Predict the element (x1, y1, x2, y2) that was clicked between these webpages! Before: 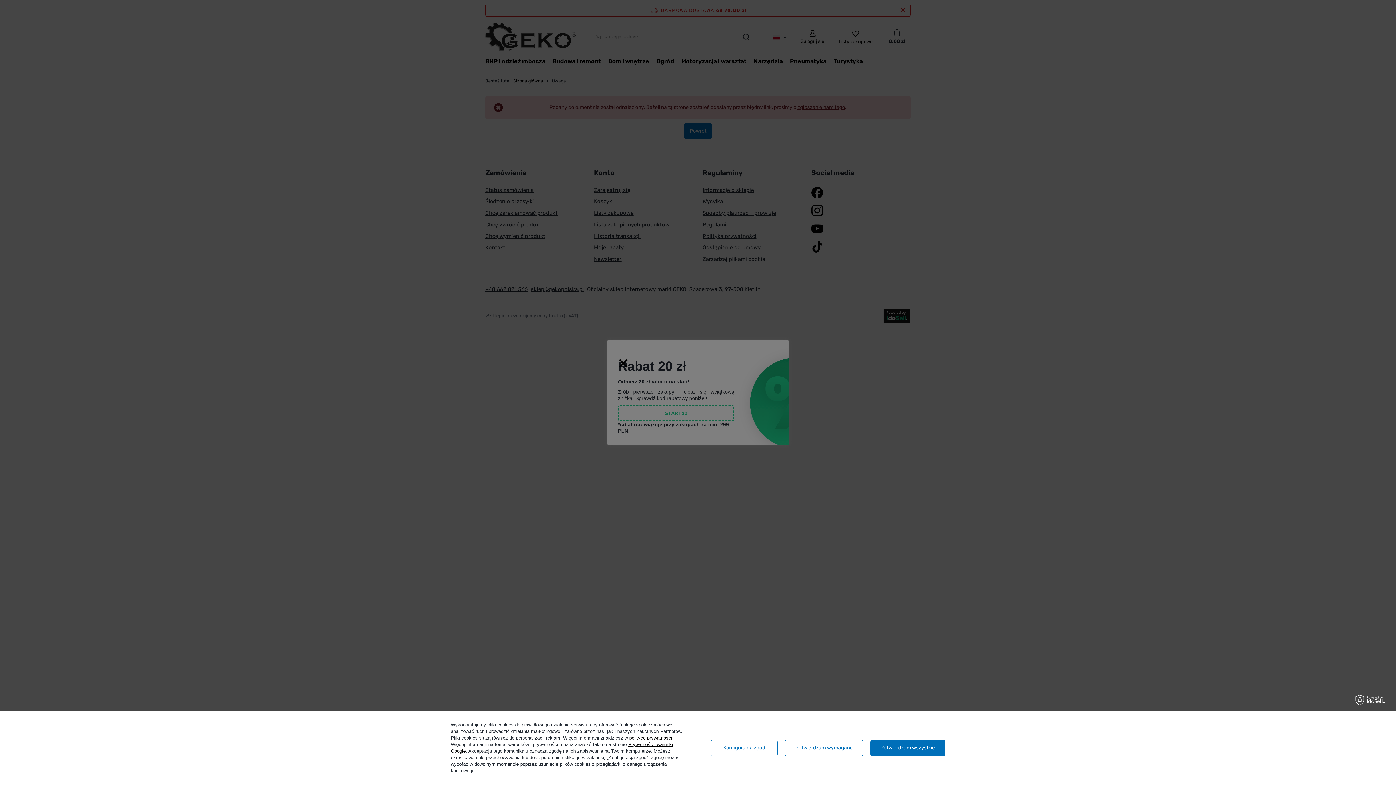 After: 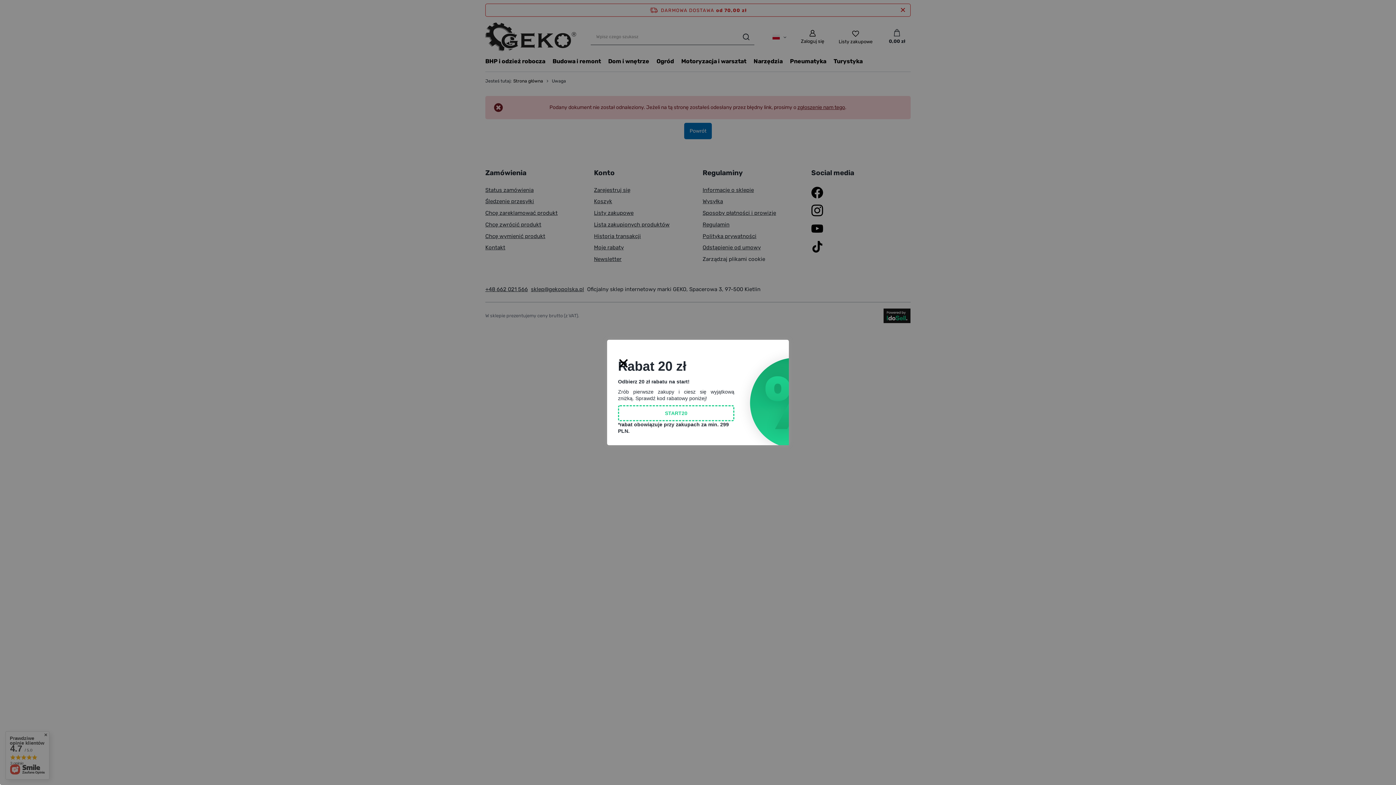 Action: bbox: (870, 740, 945, 756) label: Potwierdzam wszystkie